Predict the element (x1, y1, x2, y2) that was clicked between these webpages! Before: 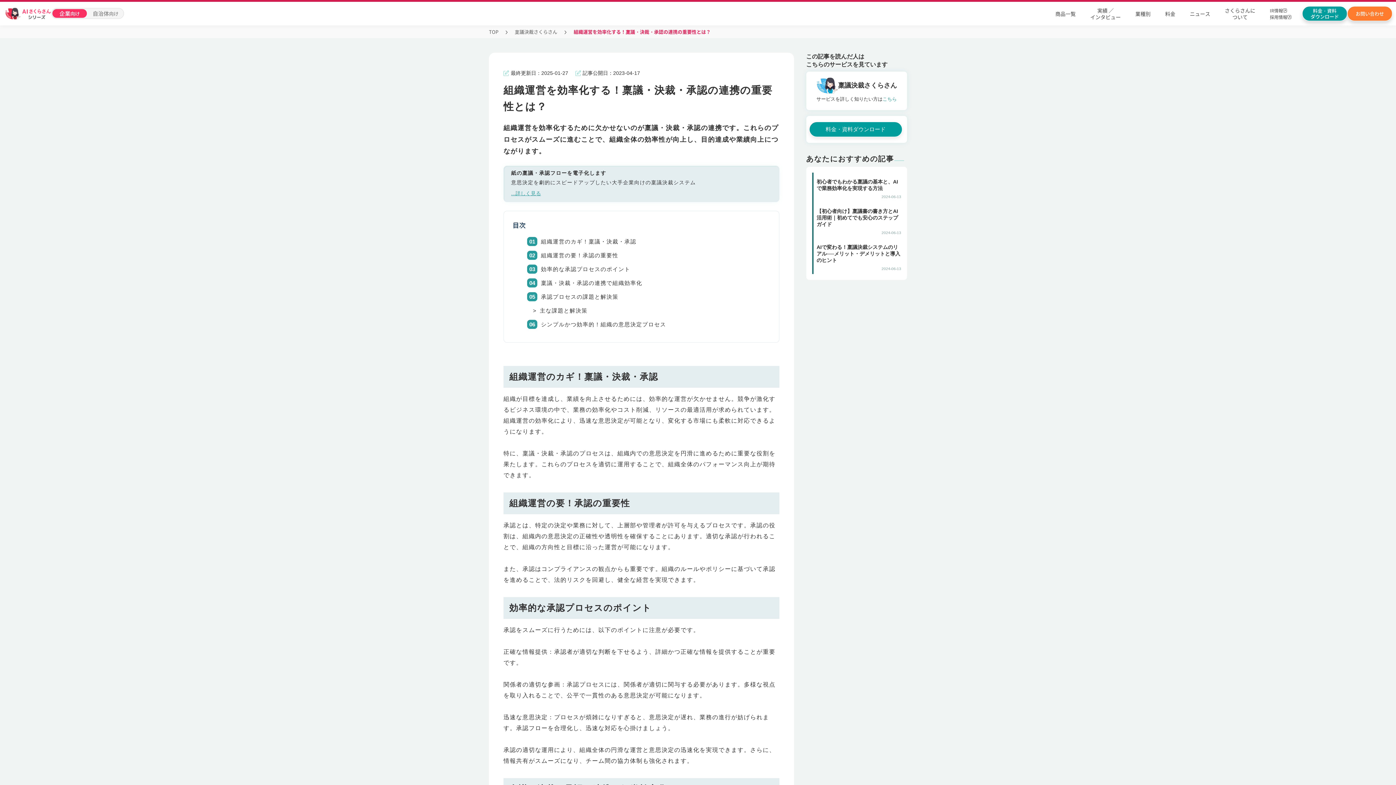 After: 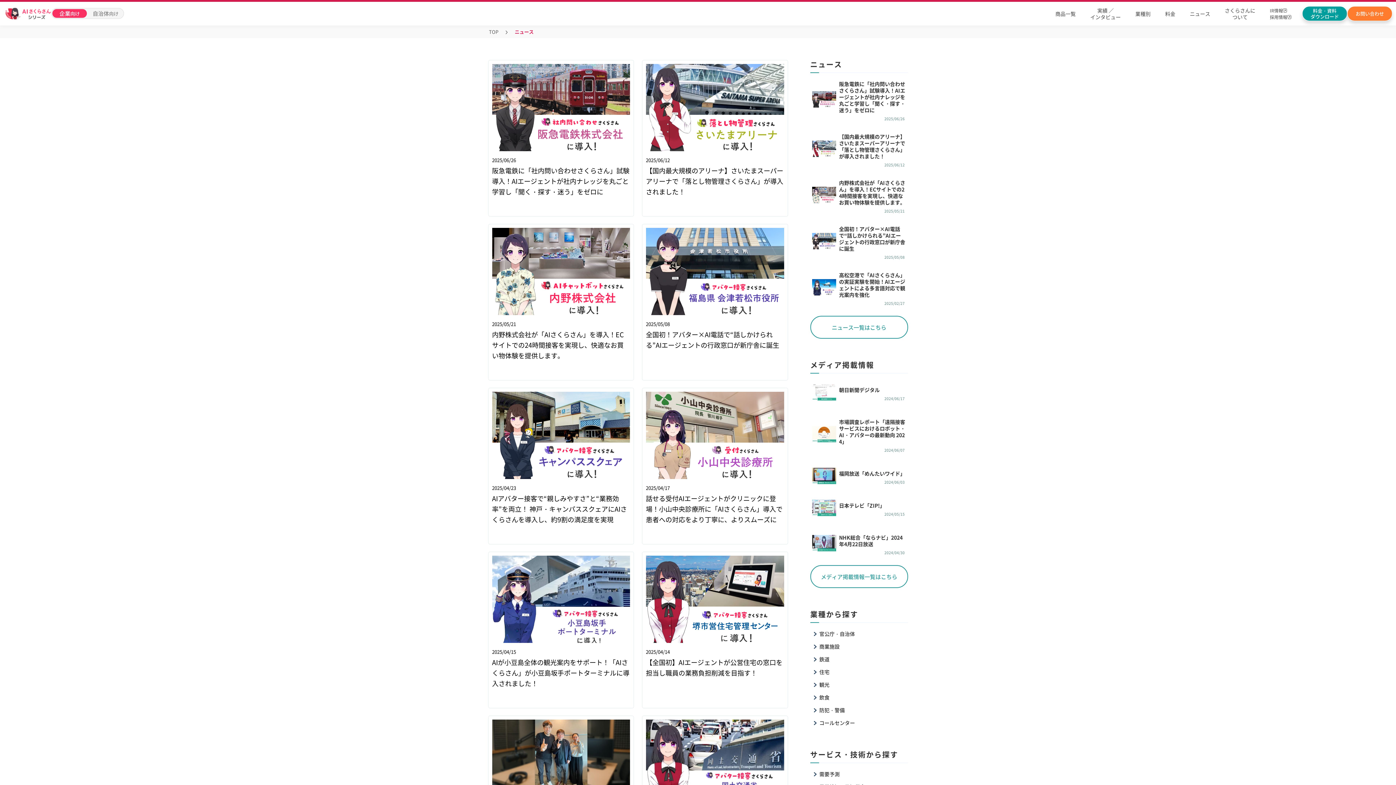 Action: label: ニュース bbox: (1190, 1, 1210, 25)